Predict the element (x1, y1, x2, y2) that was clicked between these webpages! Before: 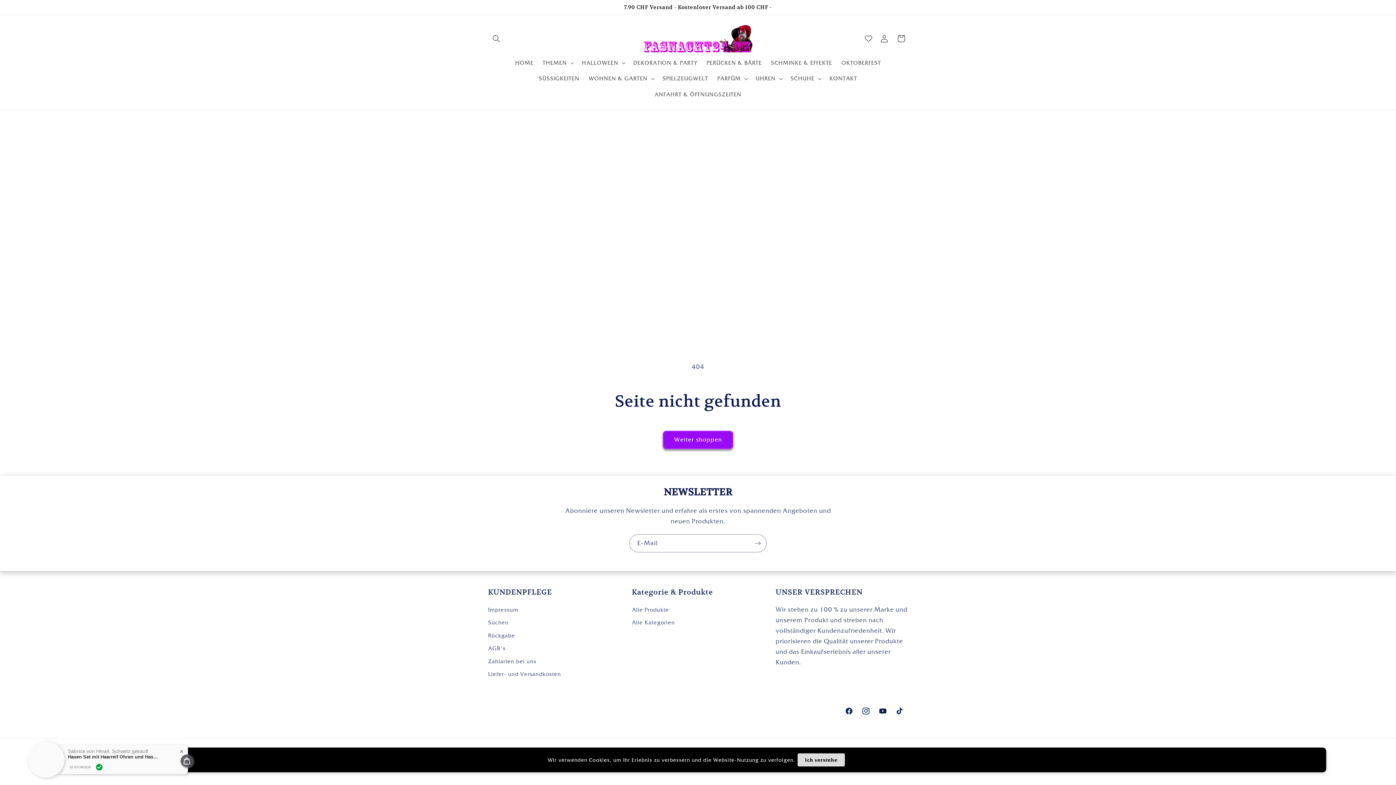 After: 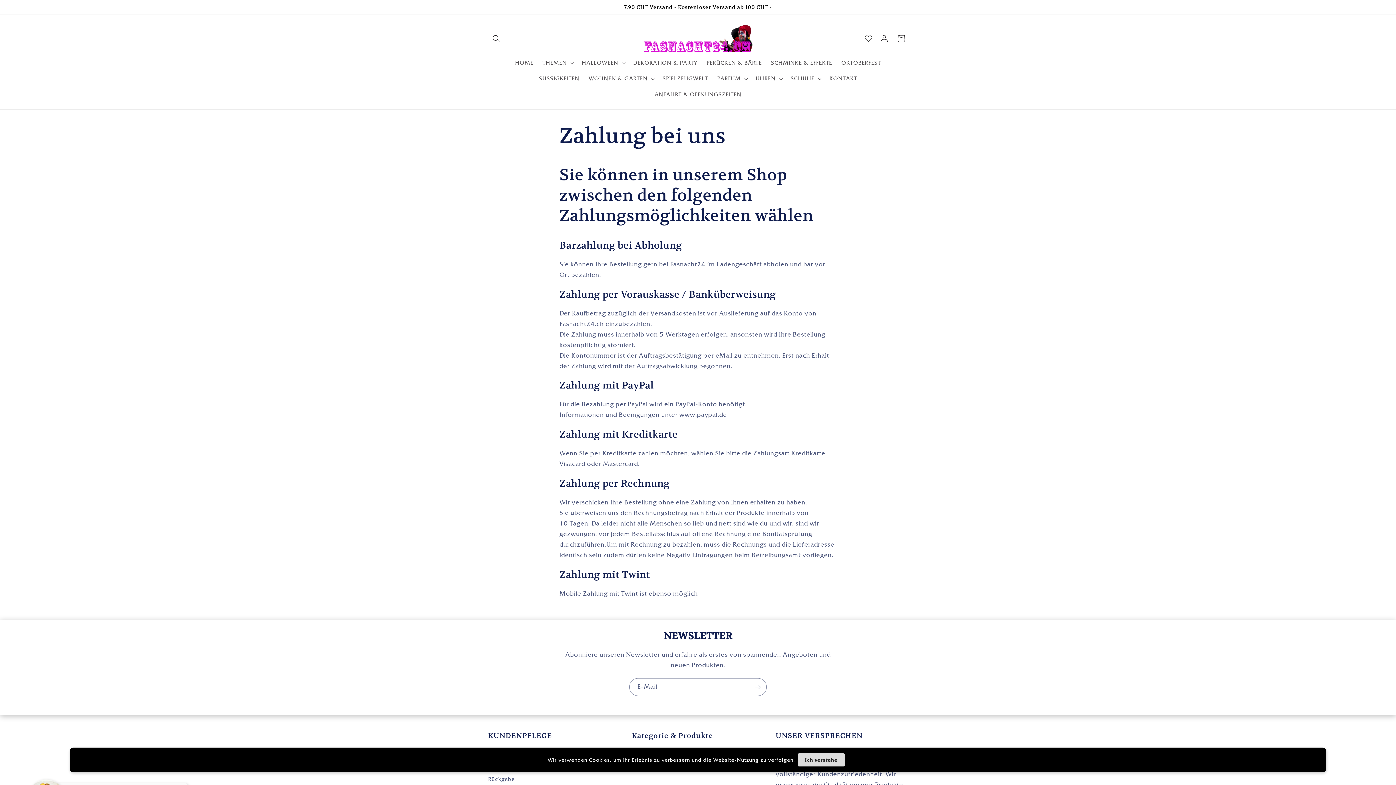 Action: label: Zahlarten bei uns bbox: (488, 655, 536, 668)